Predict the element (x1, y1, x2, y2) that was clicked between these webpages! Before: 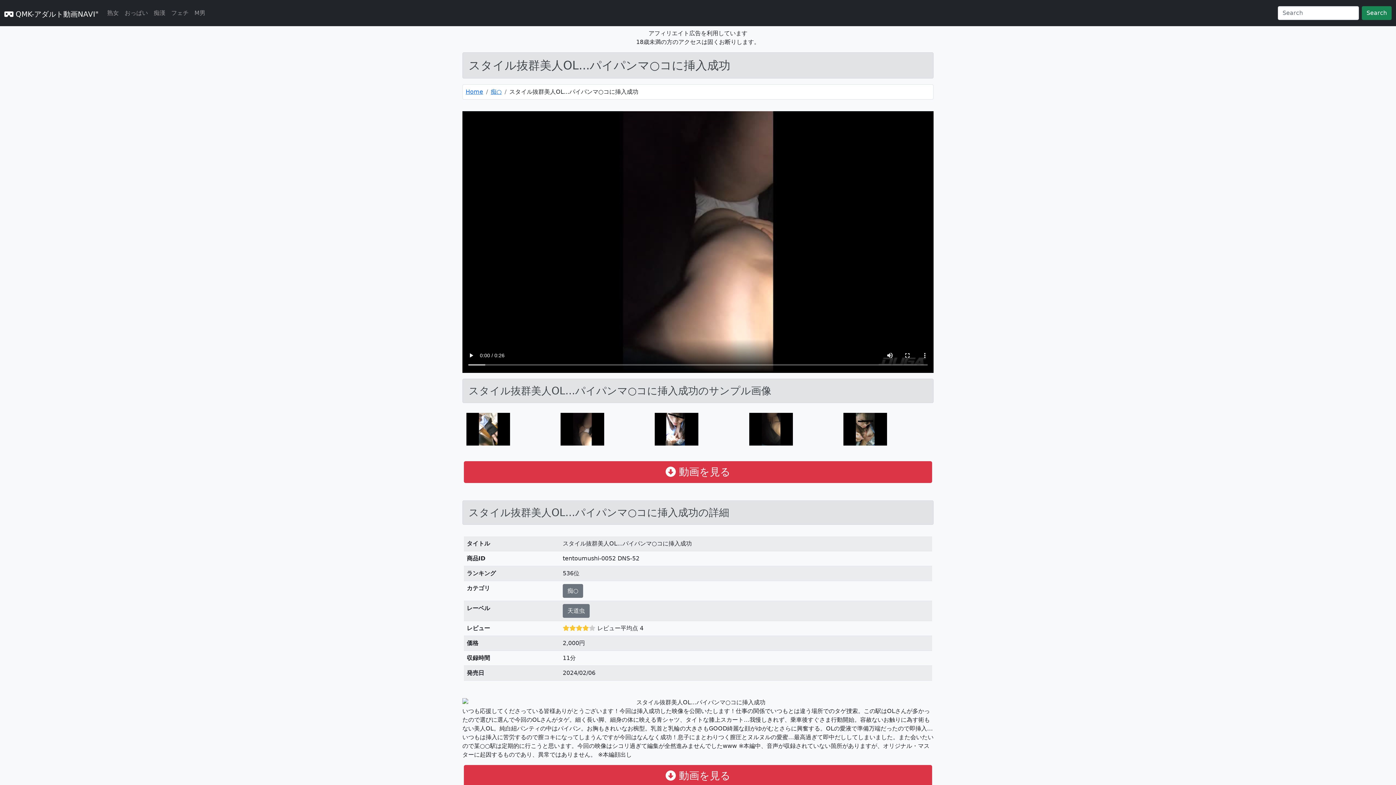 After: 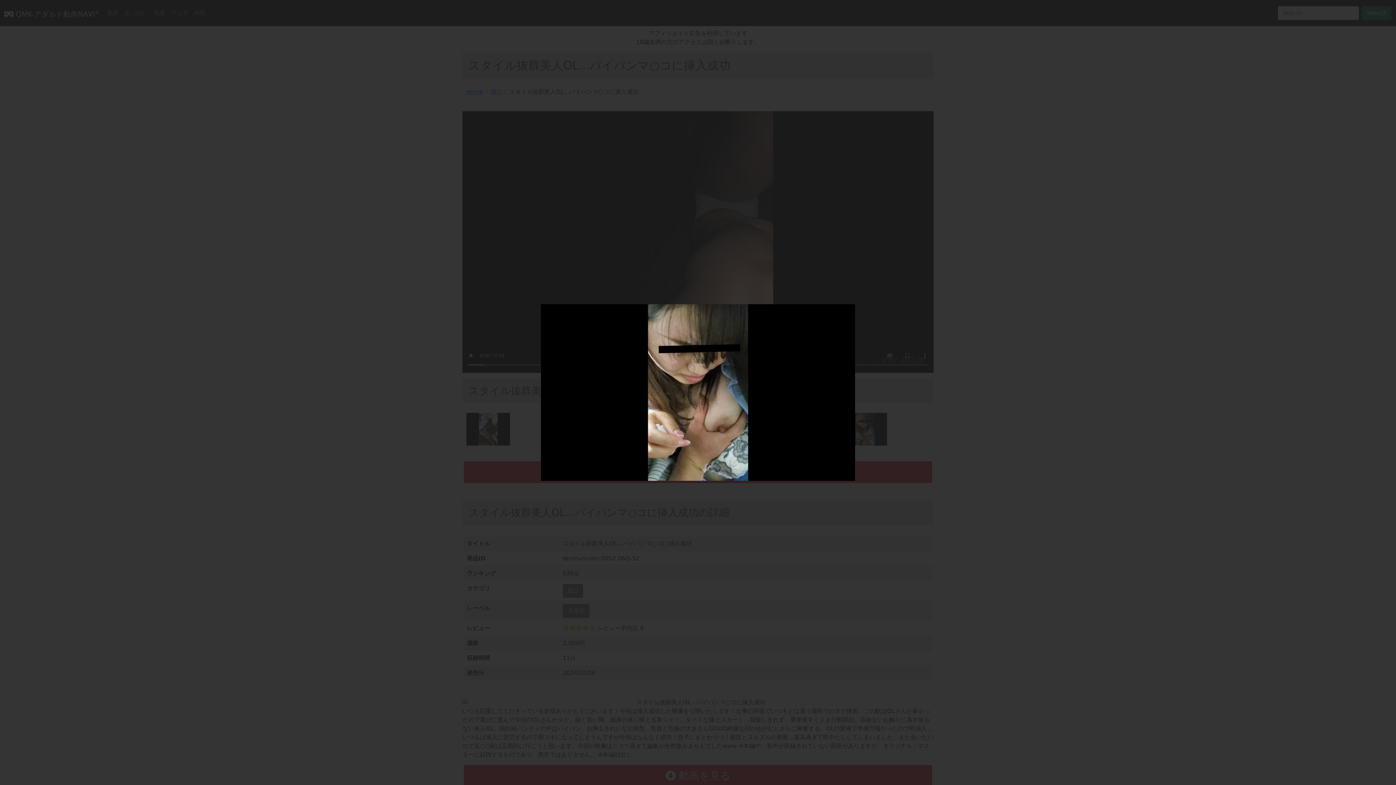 Action: bbox: (843, 425, 887, 432)